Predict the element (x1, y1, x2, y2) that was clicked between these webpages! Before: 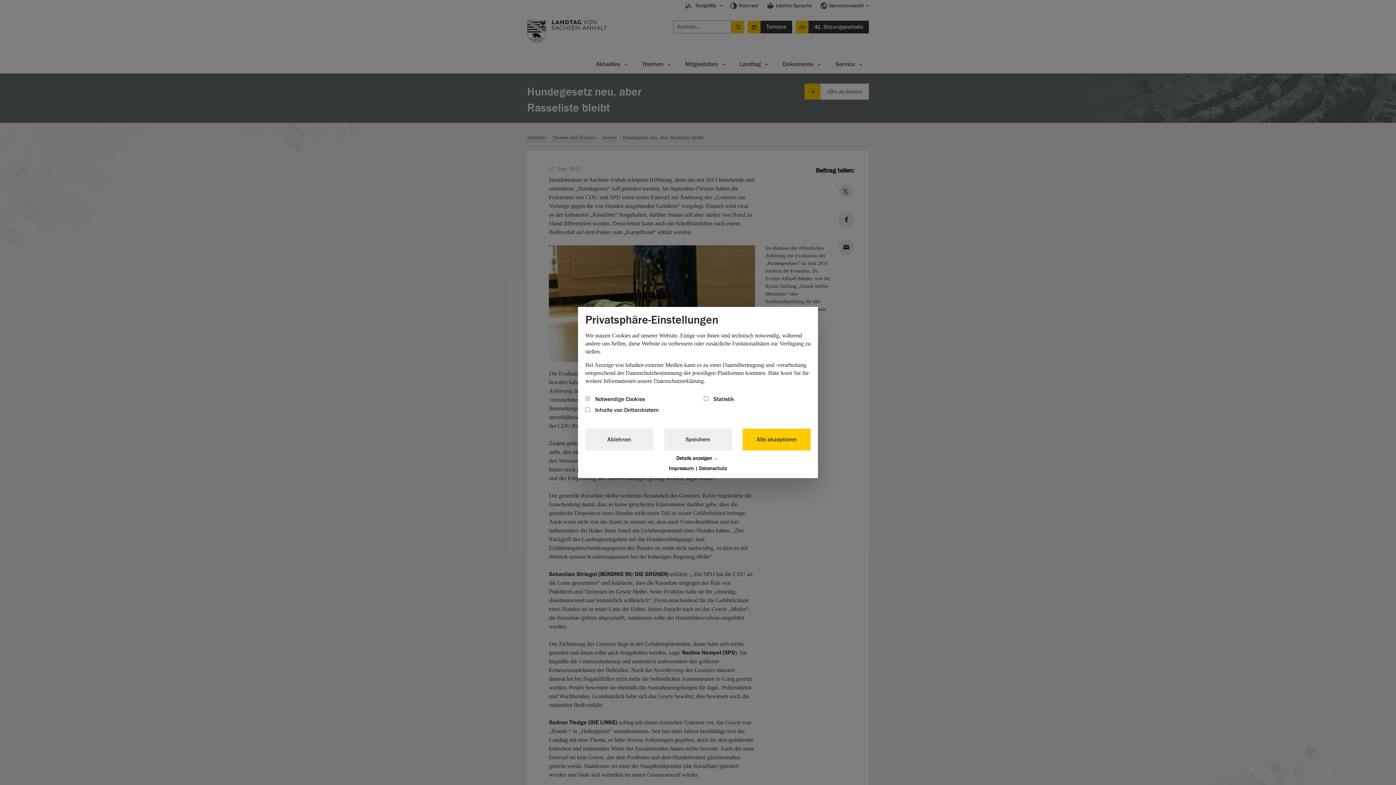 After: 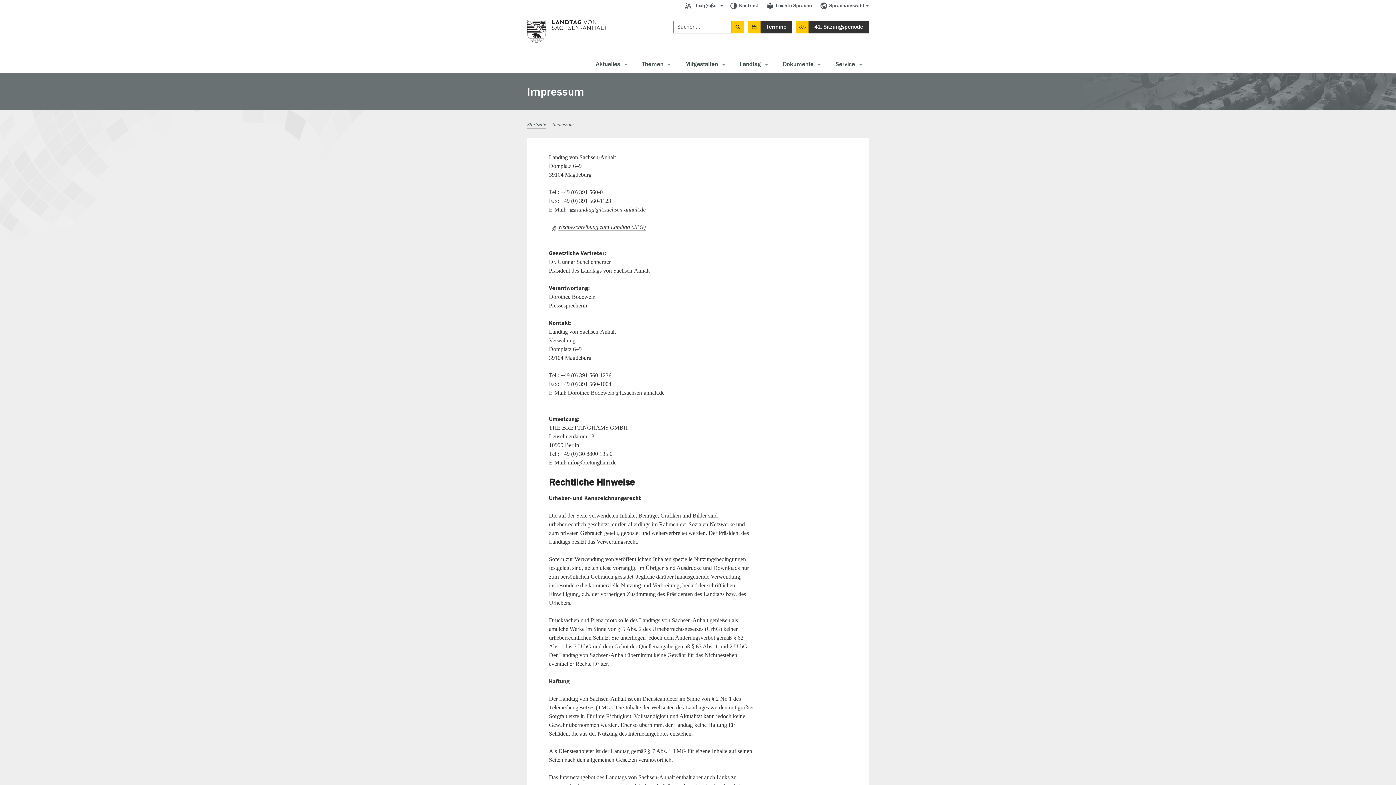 Action: label: Impressum bbox: (669, 465, 693, 472)